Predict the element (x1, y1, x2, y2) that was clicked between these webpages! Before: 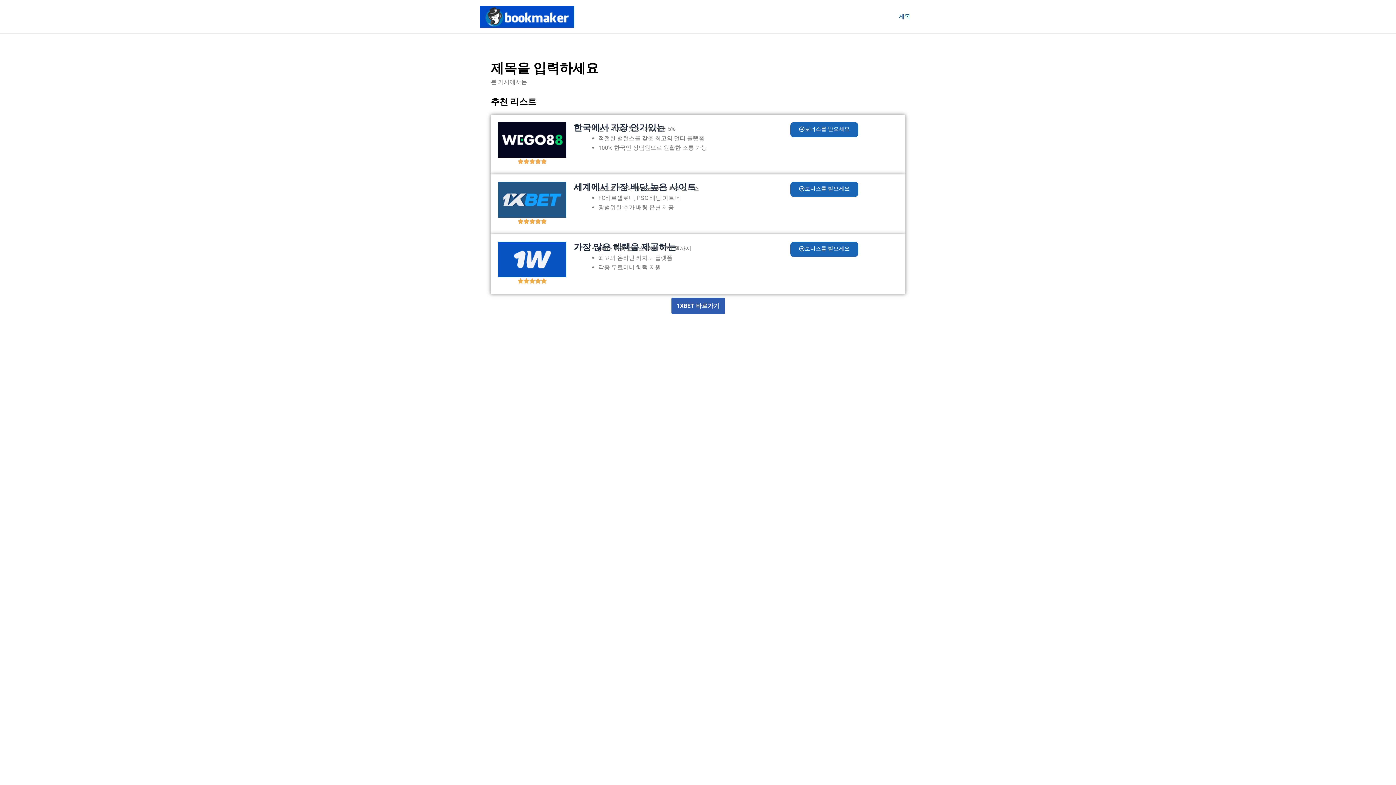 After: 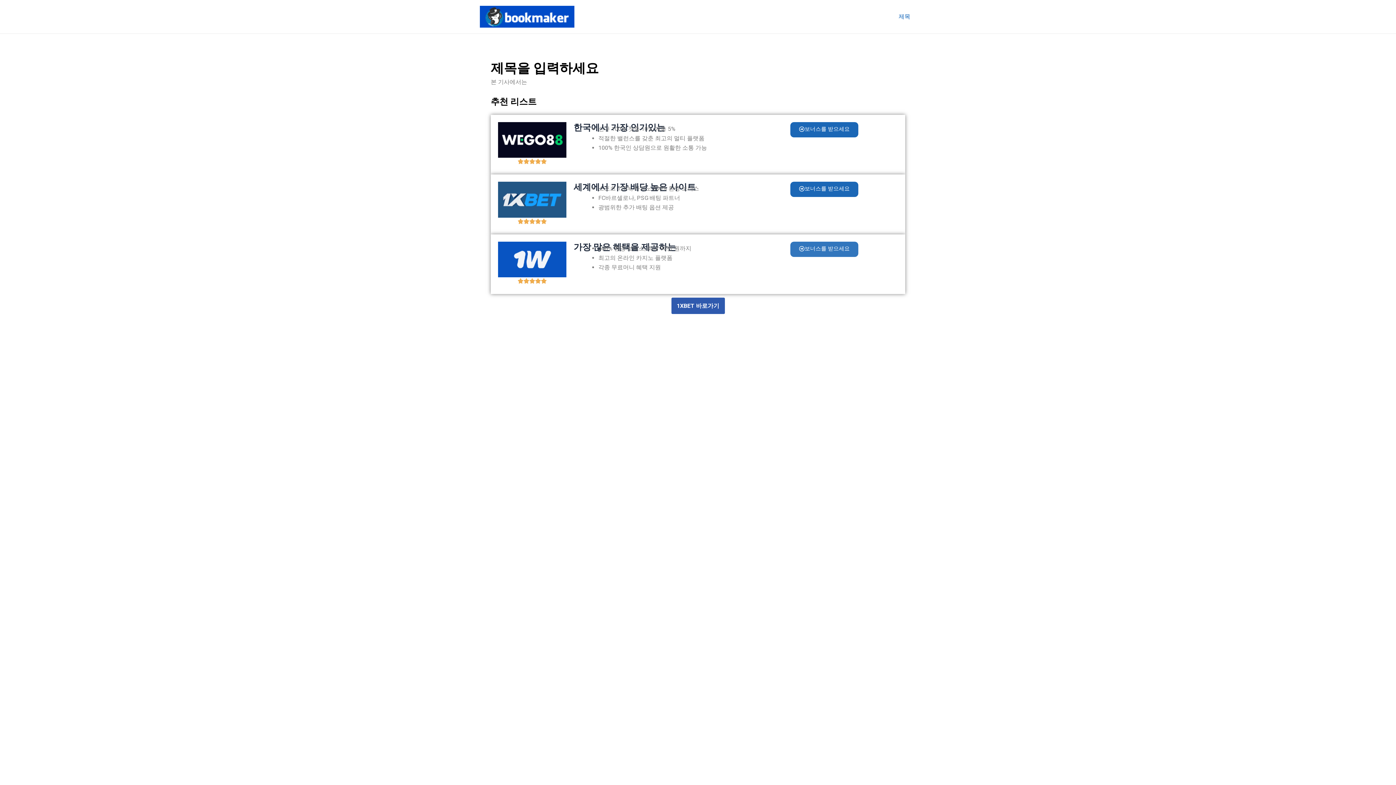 Action: label: 보너스를 받으세요 bbox: (790, 241, 858, 256)